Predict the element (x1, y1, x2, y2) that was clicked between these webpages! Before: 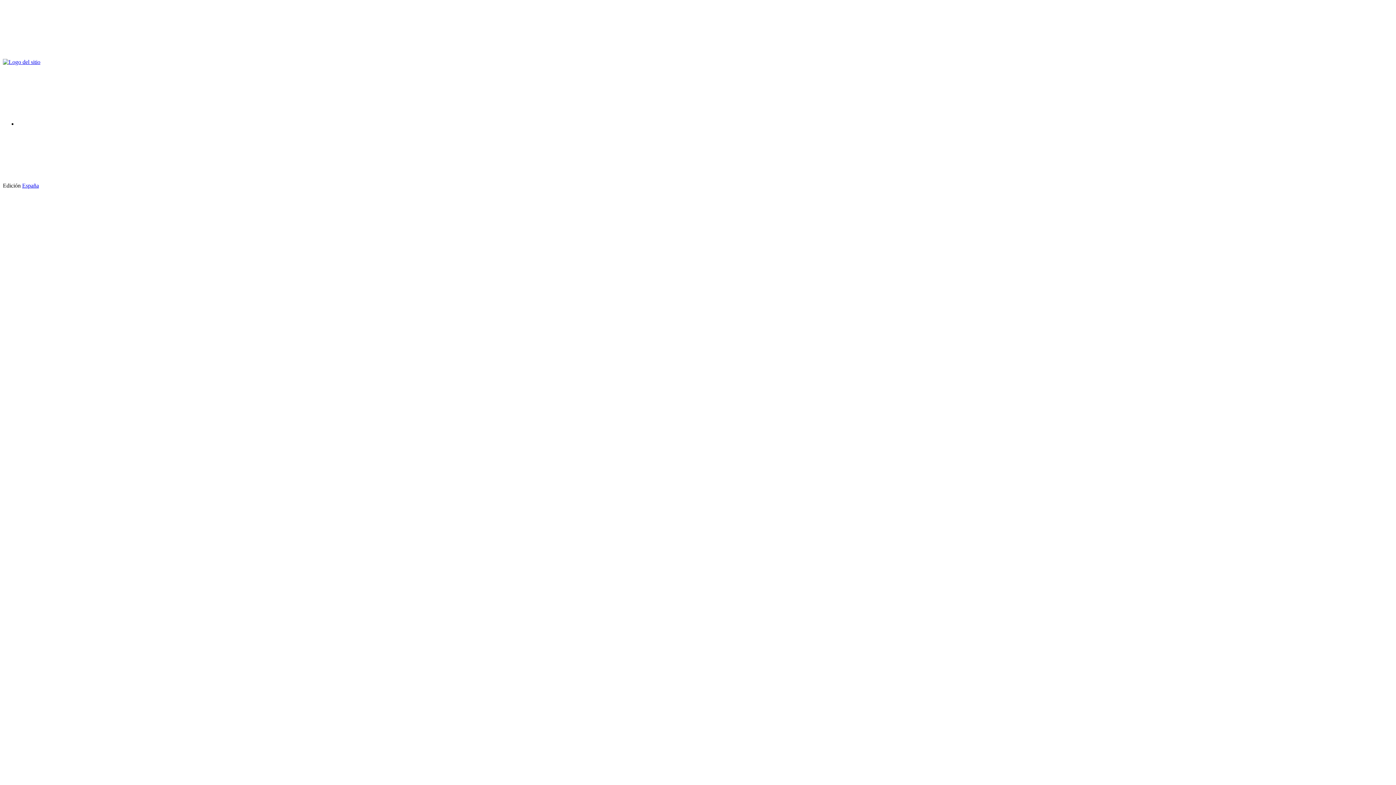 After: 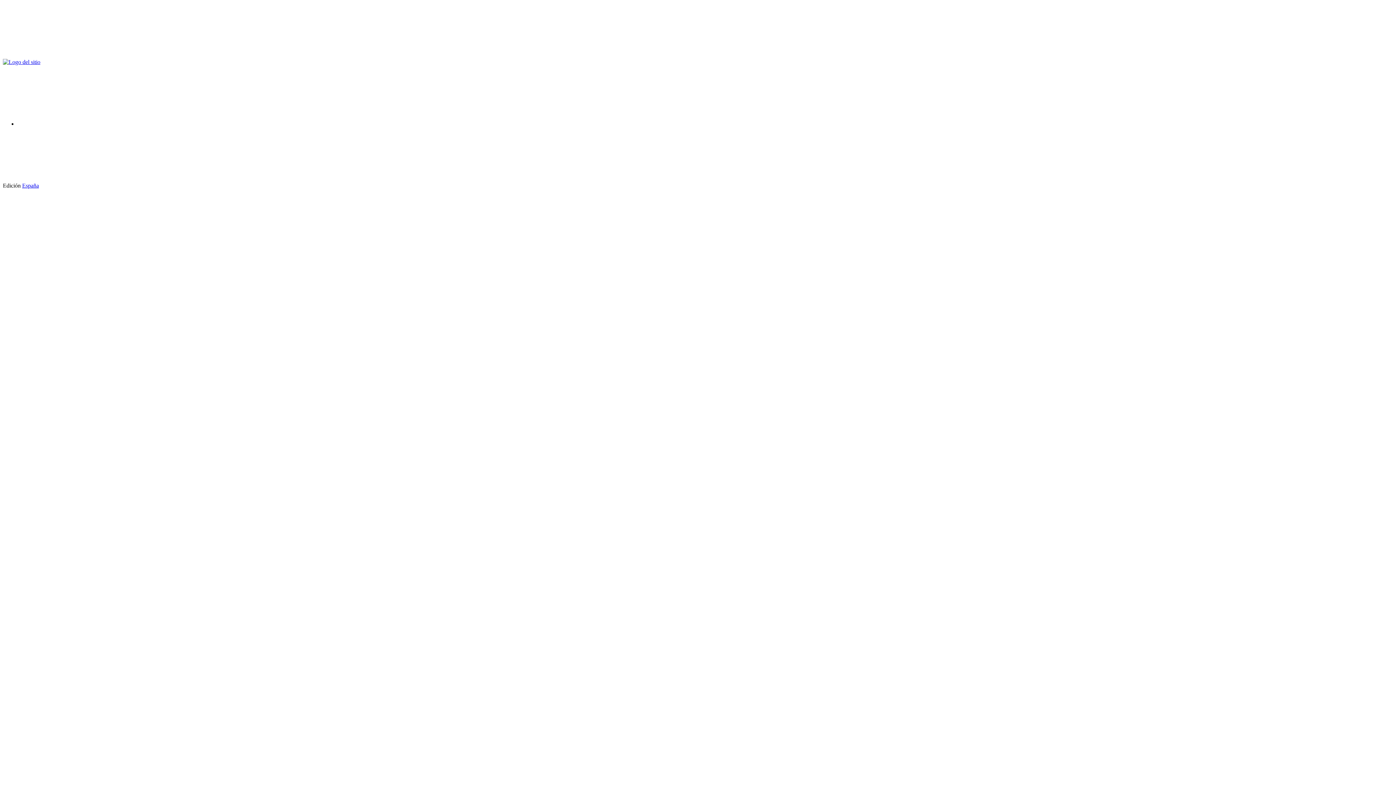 Action: bbox: (38, 182, 148, 188)